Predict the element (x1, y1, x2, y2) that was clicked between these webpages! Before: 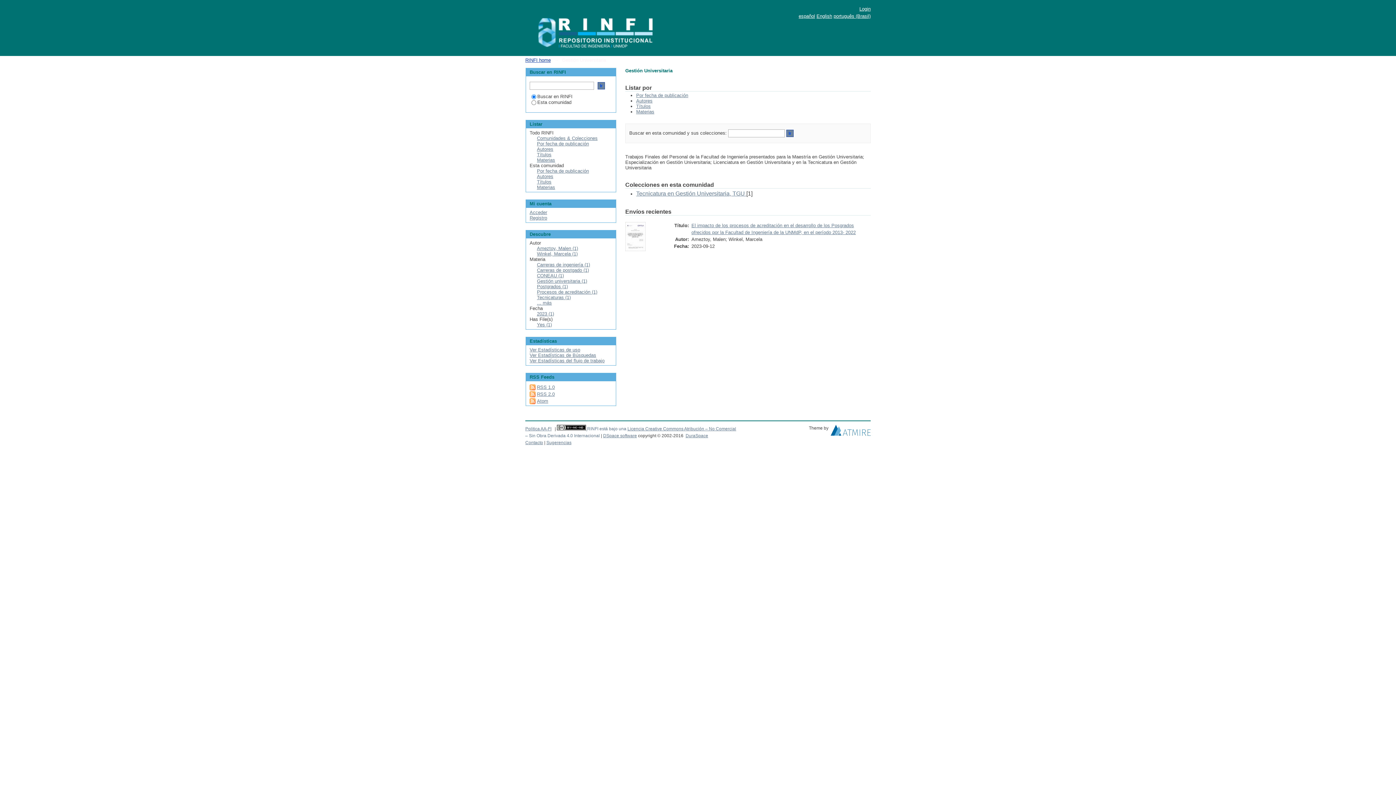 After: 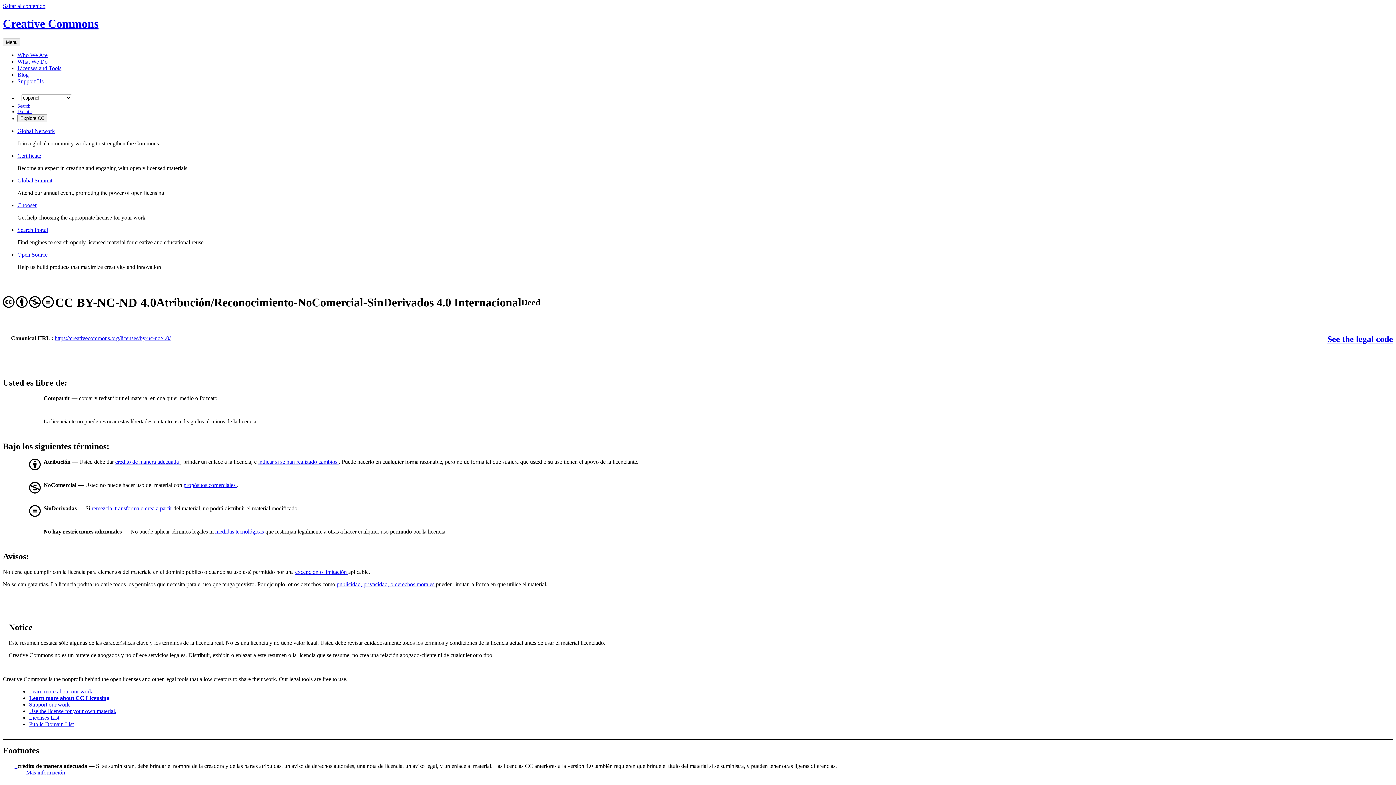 Action: bbox: (627, 426, 736, 431) label: Licencia Creative Commons Atribución – No Comercial